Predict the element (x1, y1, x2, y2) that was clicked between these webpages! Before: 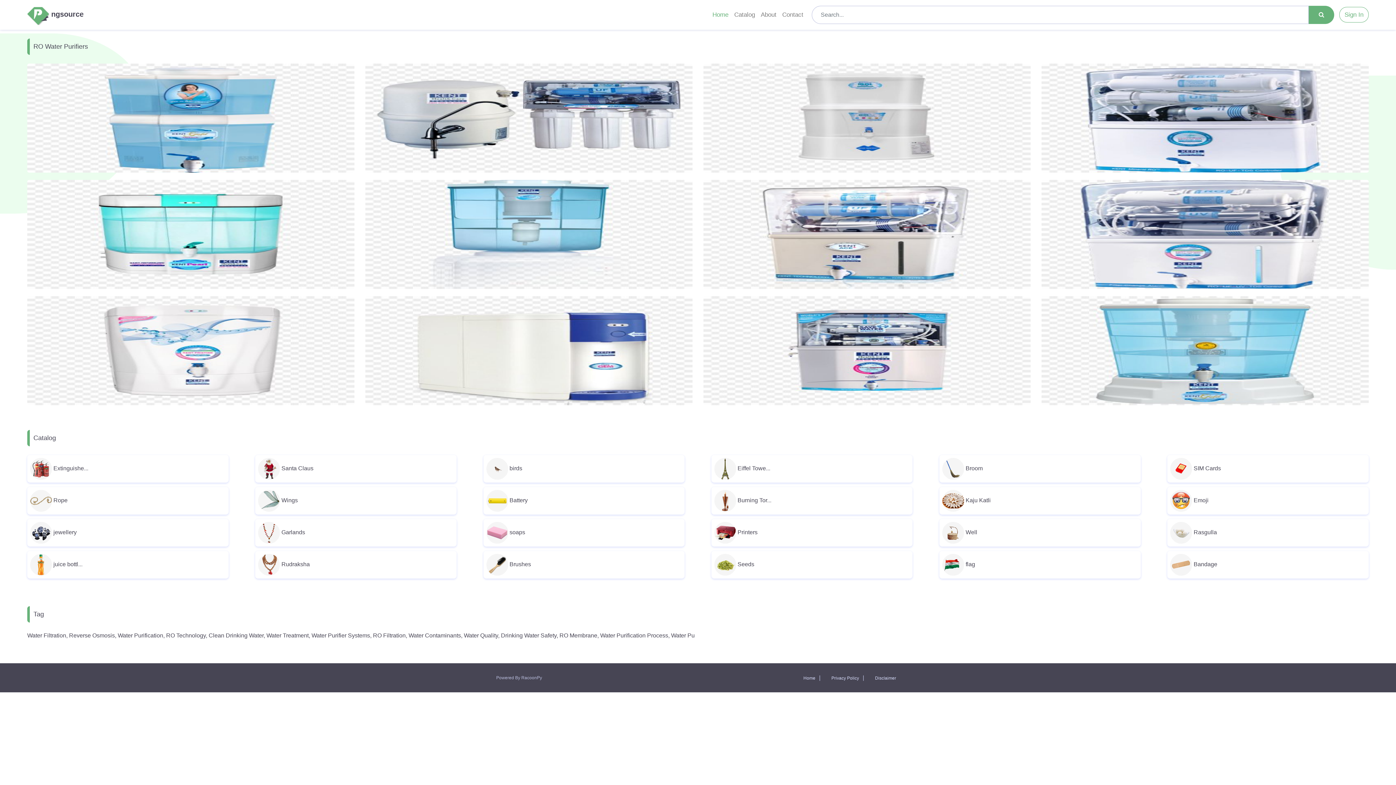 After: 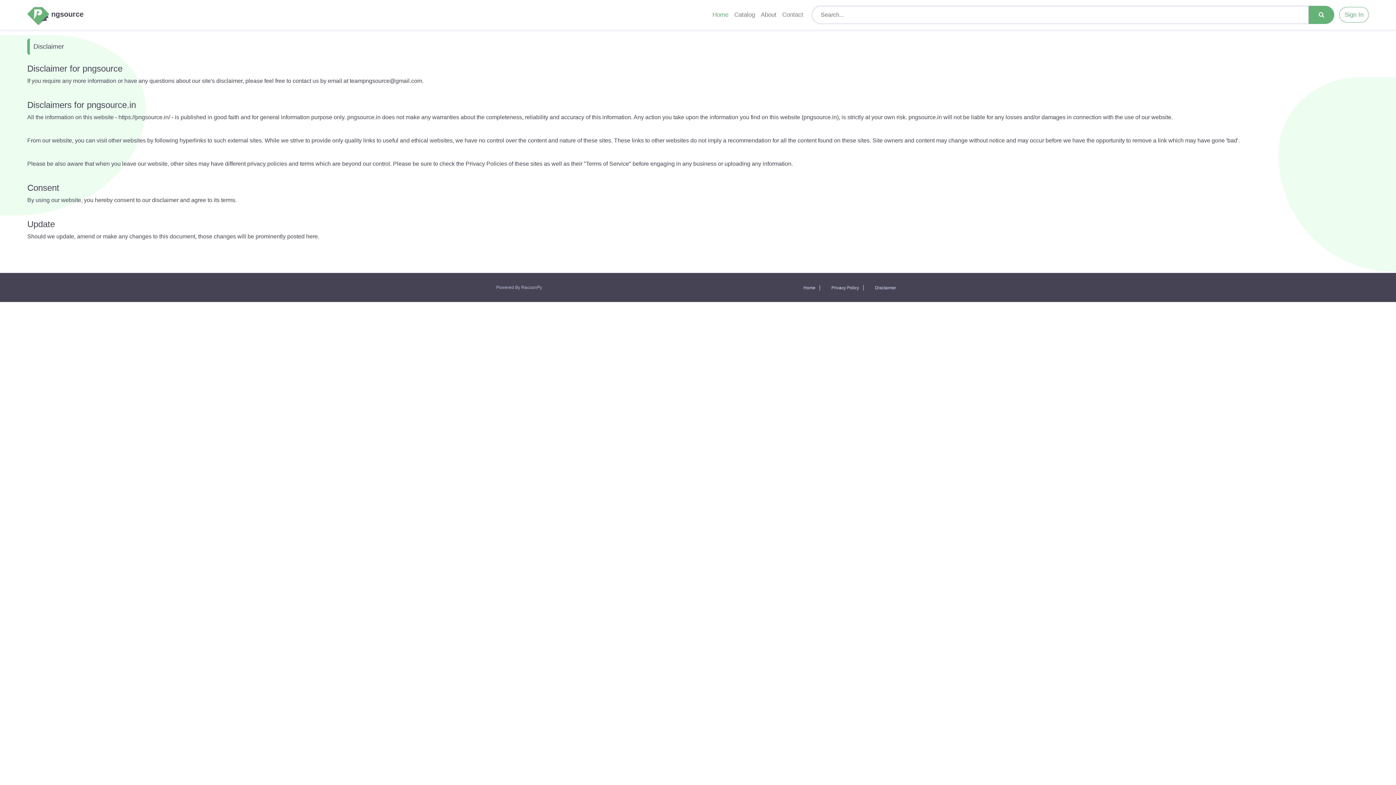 Action: label: Disclaimer bbox: (875, 125, 896, 130)